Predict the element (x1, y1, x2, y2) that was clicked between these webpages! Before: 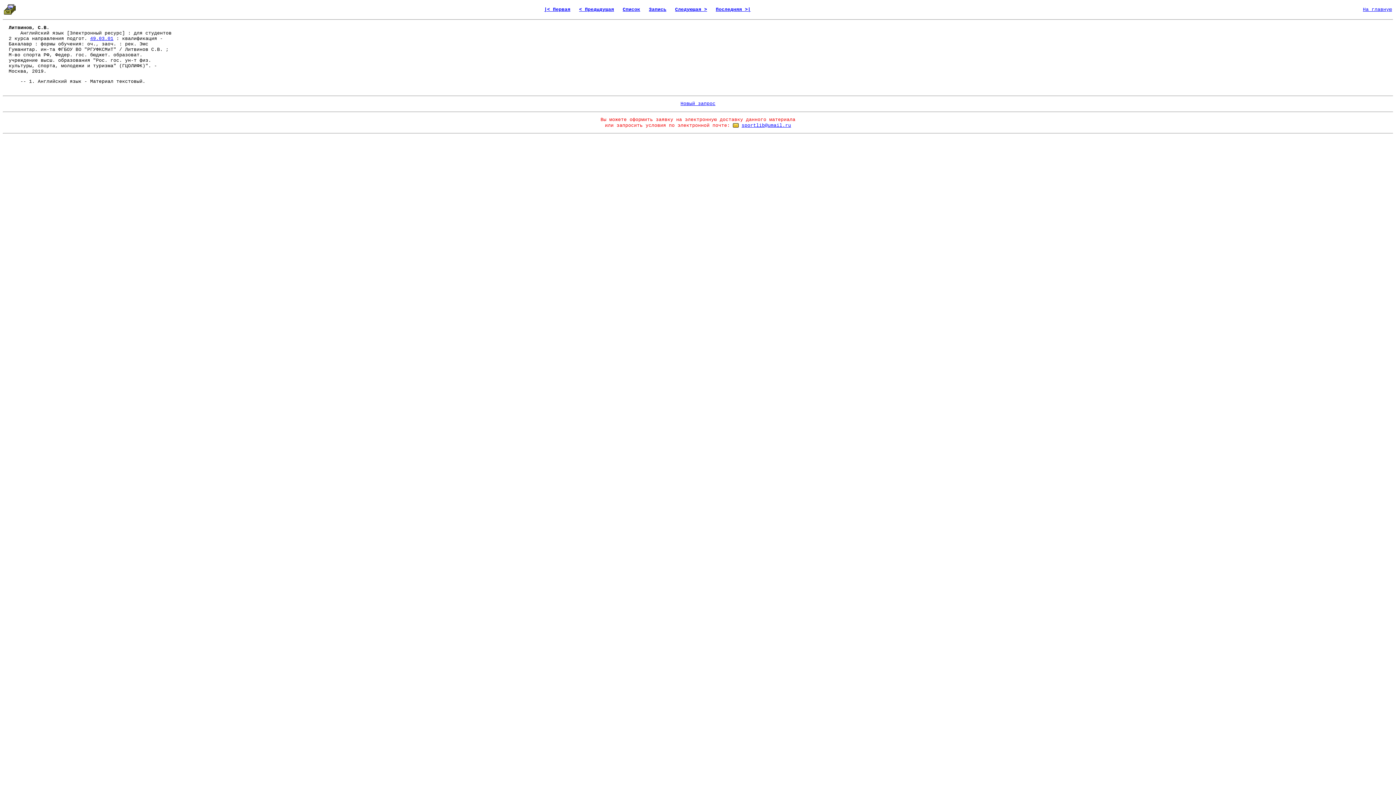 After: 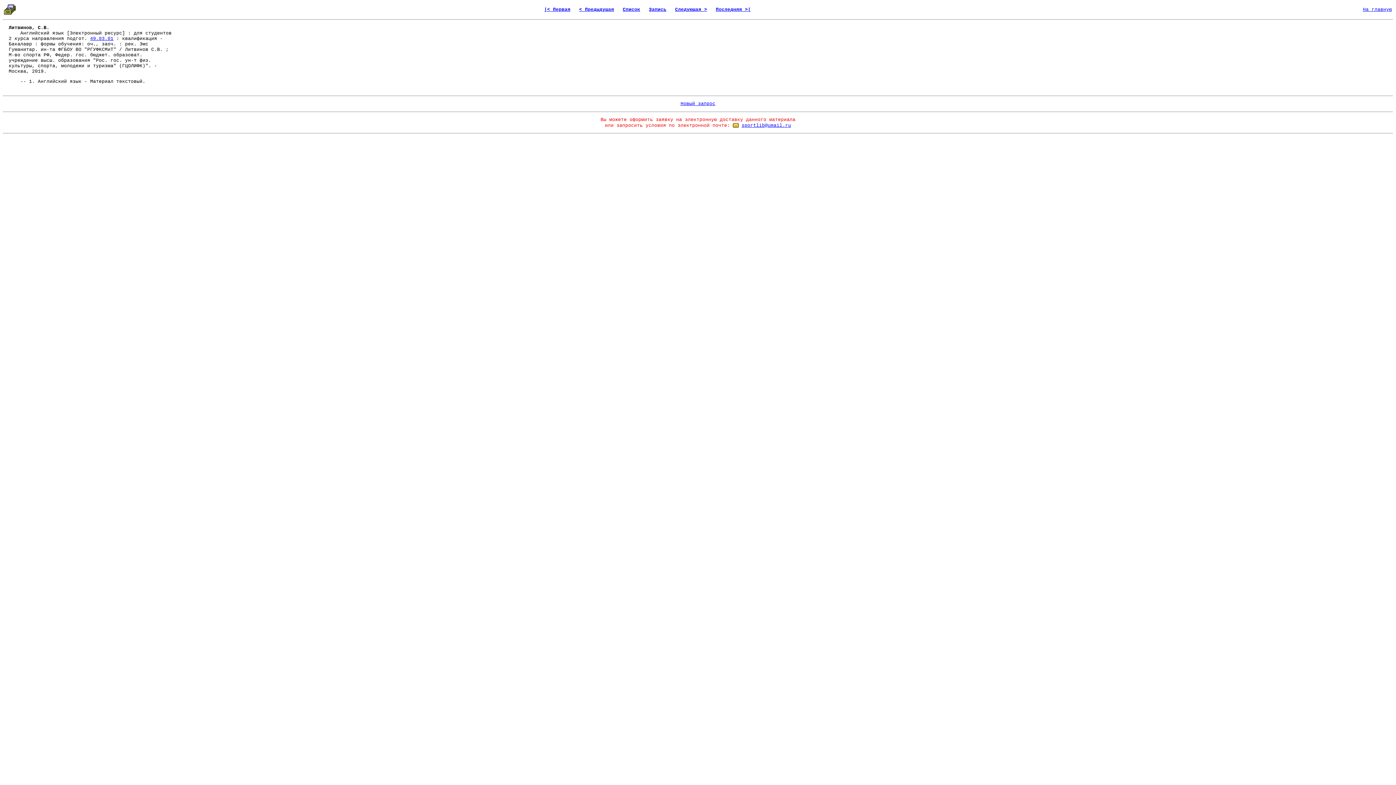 Action: bbox: (90, 36, 113, 41) label: 49.03.01